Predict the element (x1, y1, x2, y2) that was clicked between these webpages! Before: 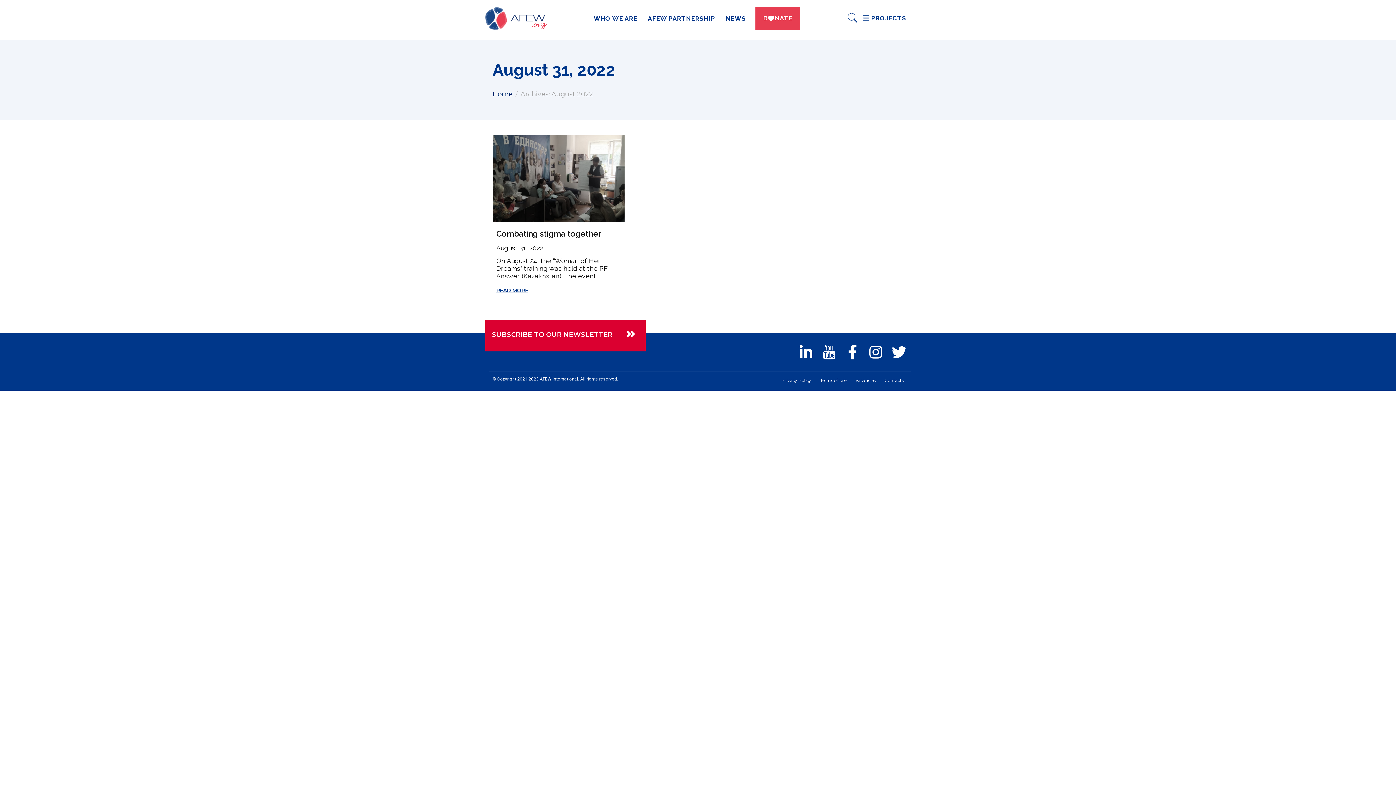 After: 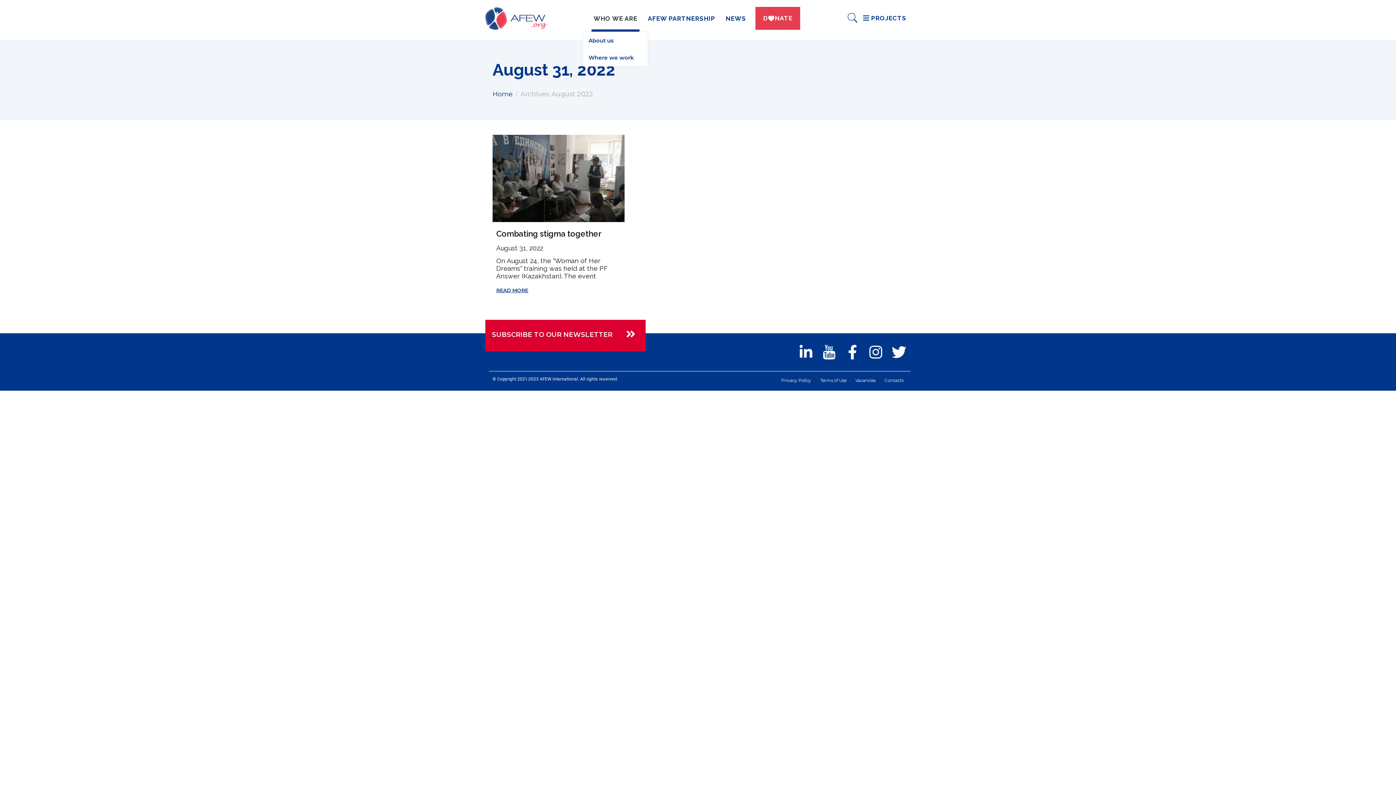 Action: bbox: (591, 4, 639, 31) label: WHO WE ARE